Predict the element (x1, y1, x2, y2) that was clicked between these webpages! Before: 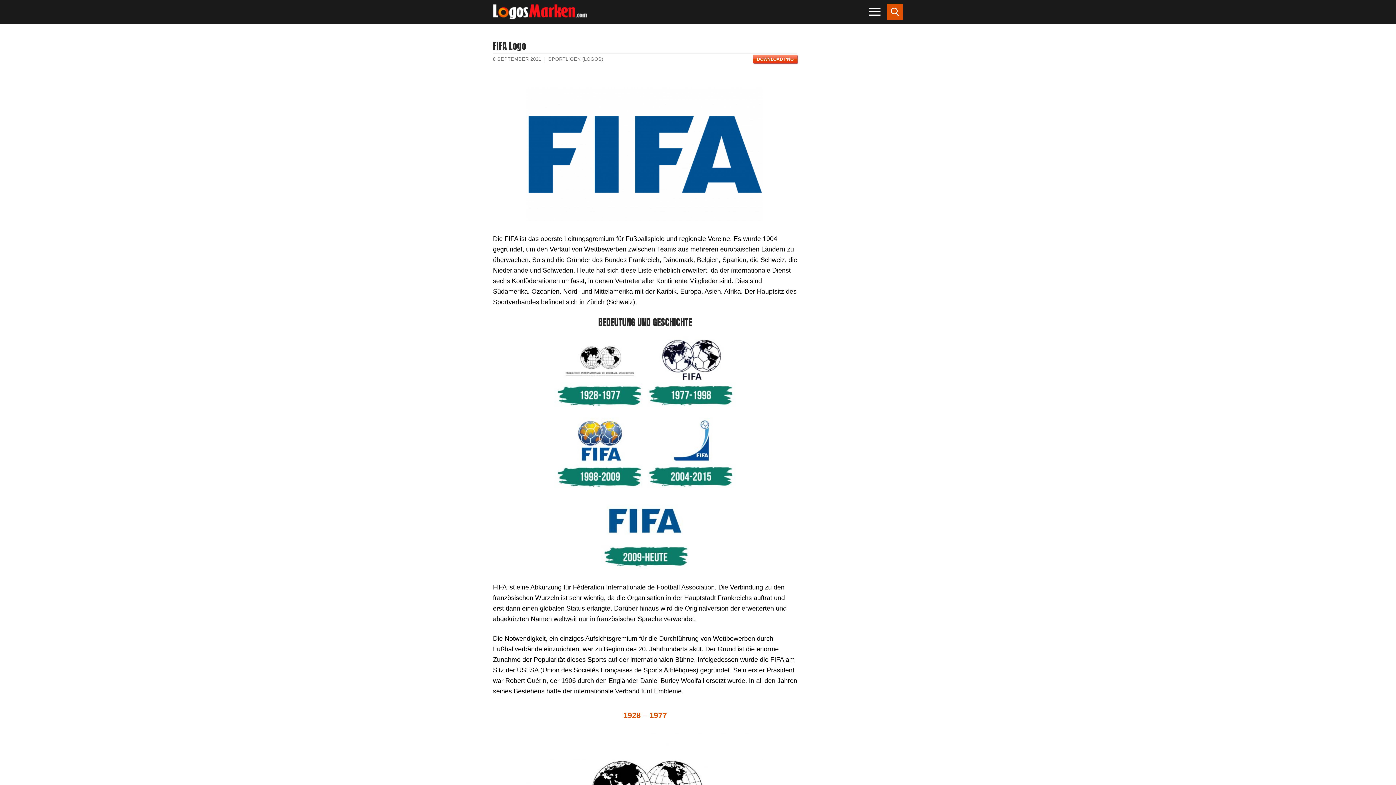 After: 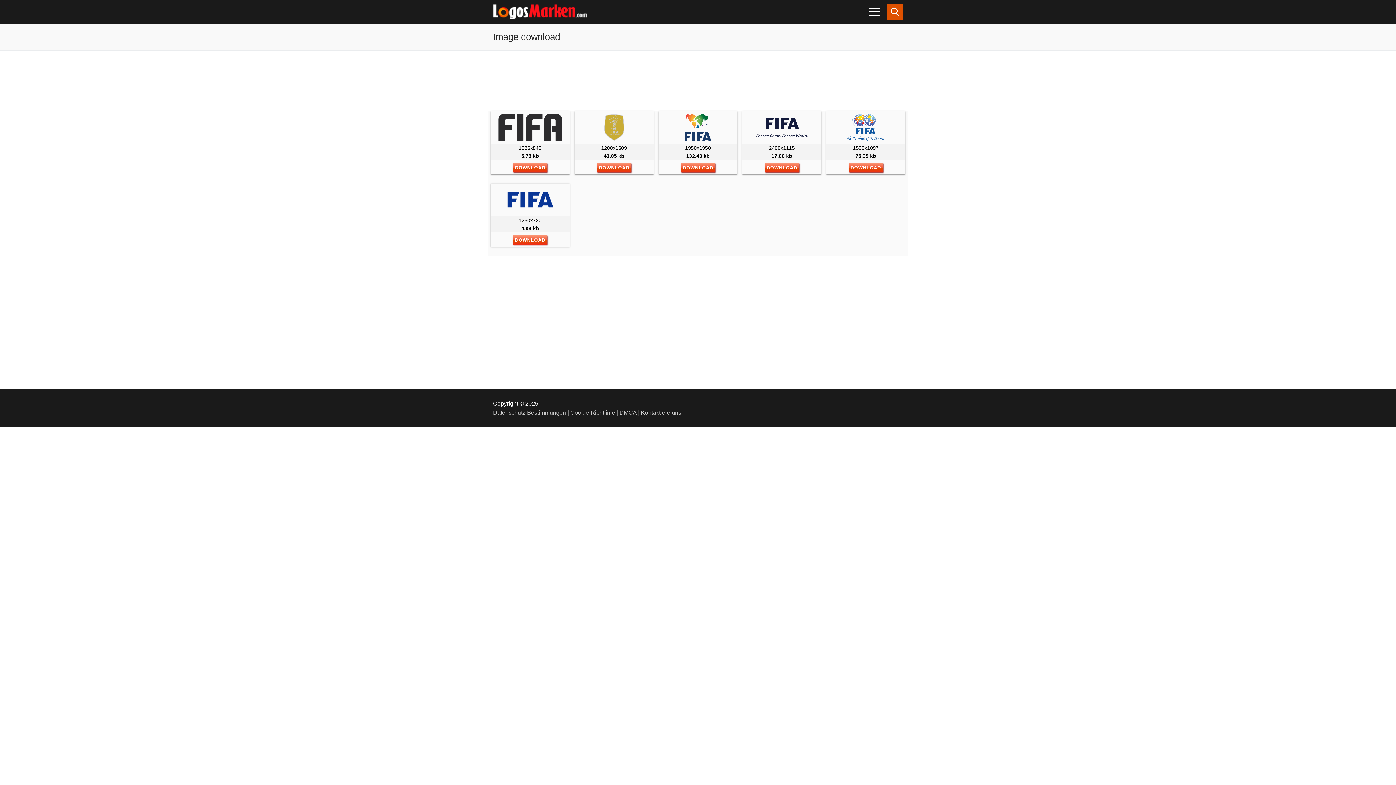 Action: bbox: (753, 54, 797, 63) label: DOWNLOAD PNG